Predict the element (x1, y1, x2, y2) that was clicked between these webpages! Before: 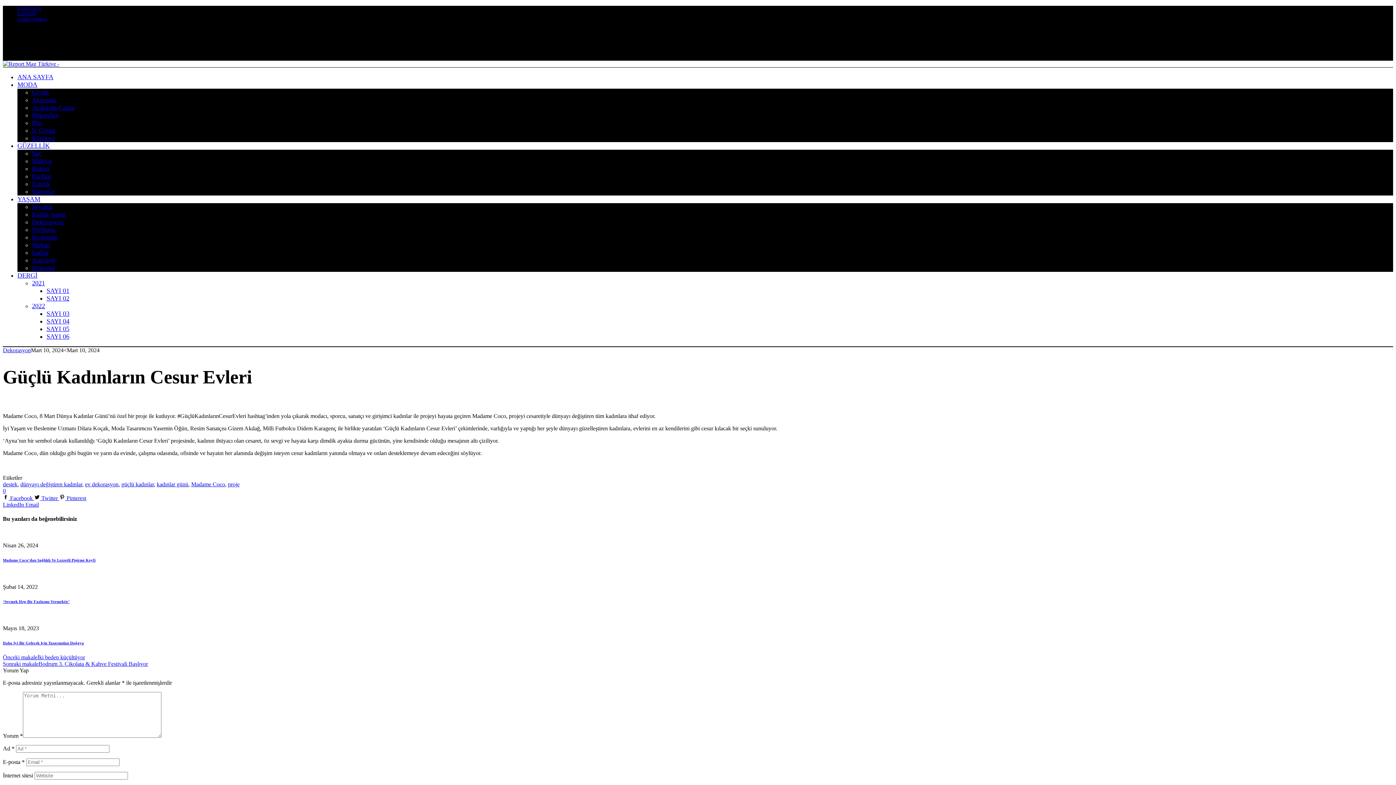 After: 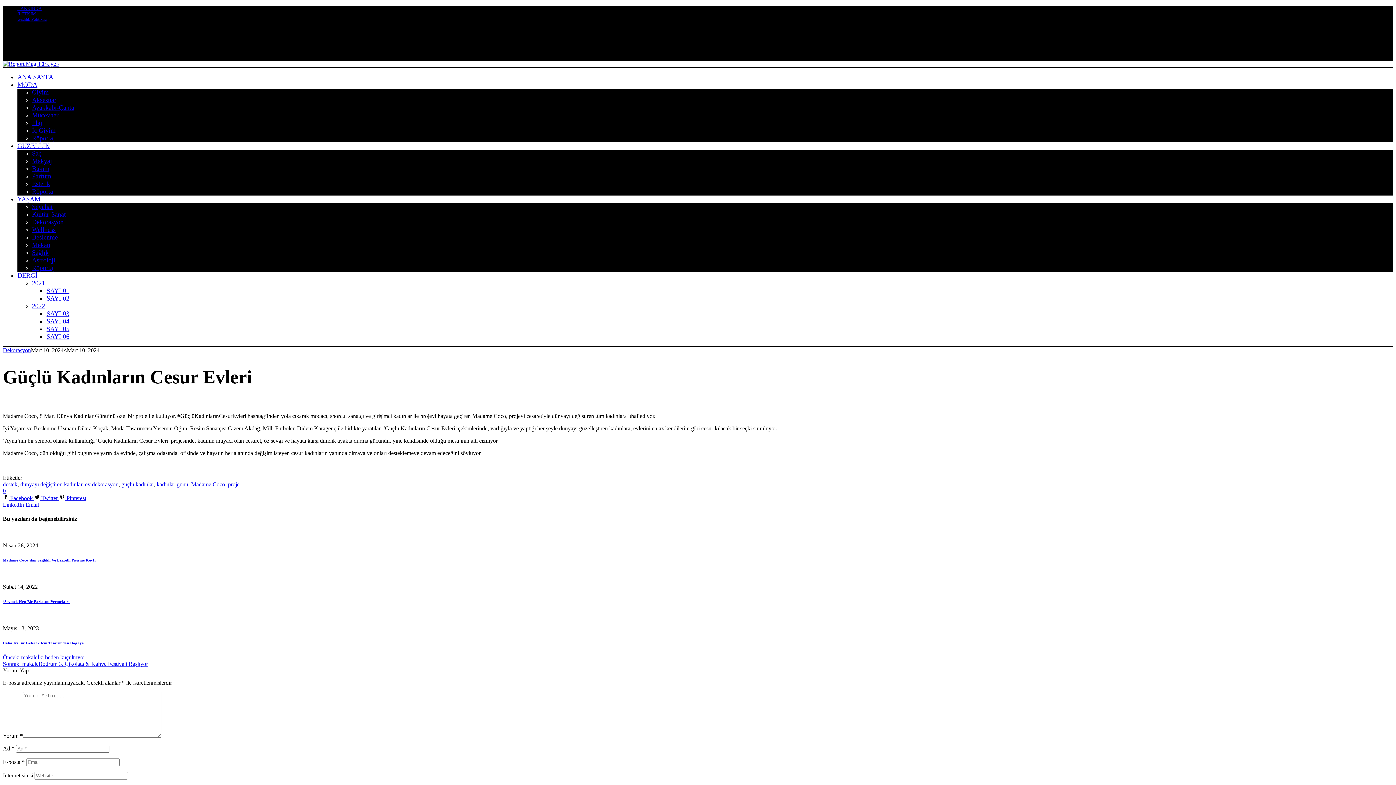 Action: bbox: (17, 30, 25, 37)